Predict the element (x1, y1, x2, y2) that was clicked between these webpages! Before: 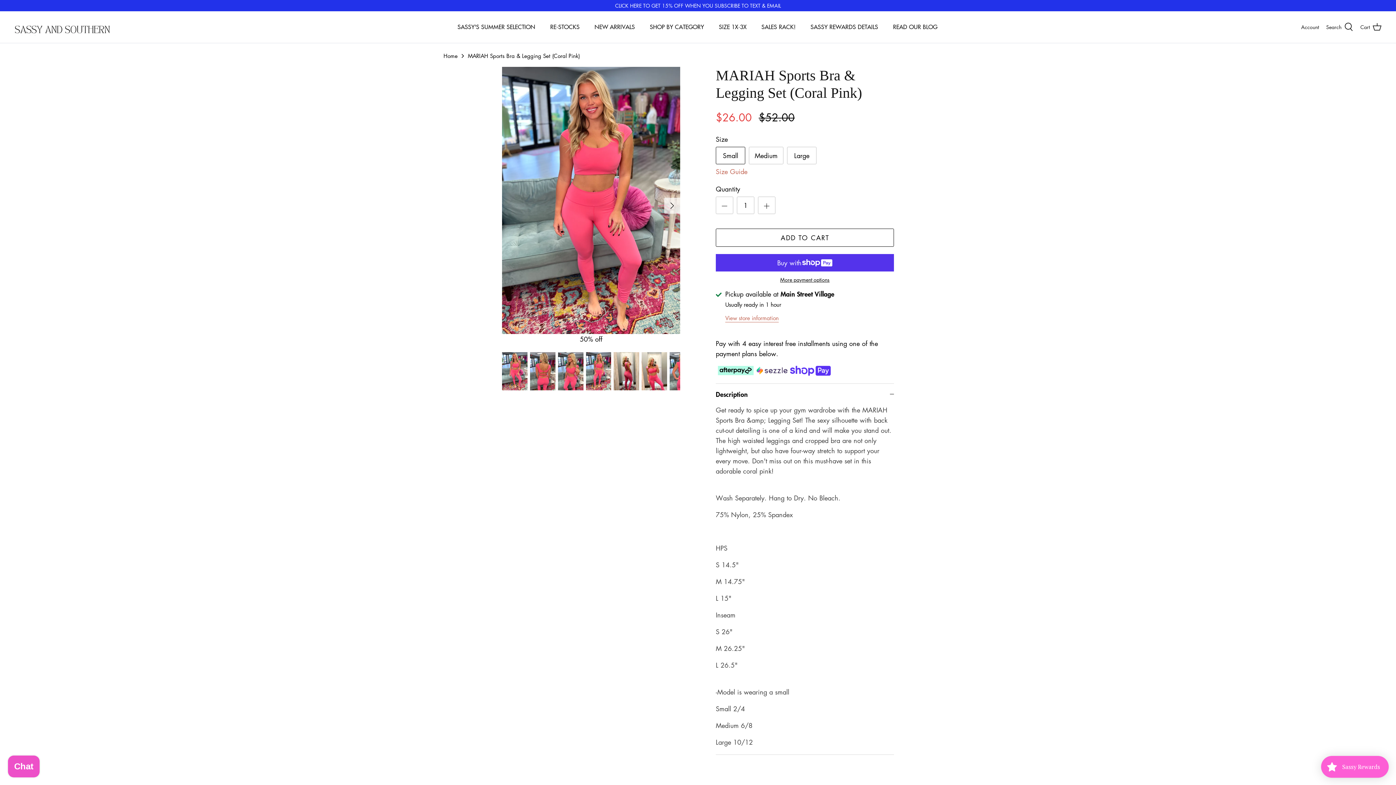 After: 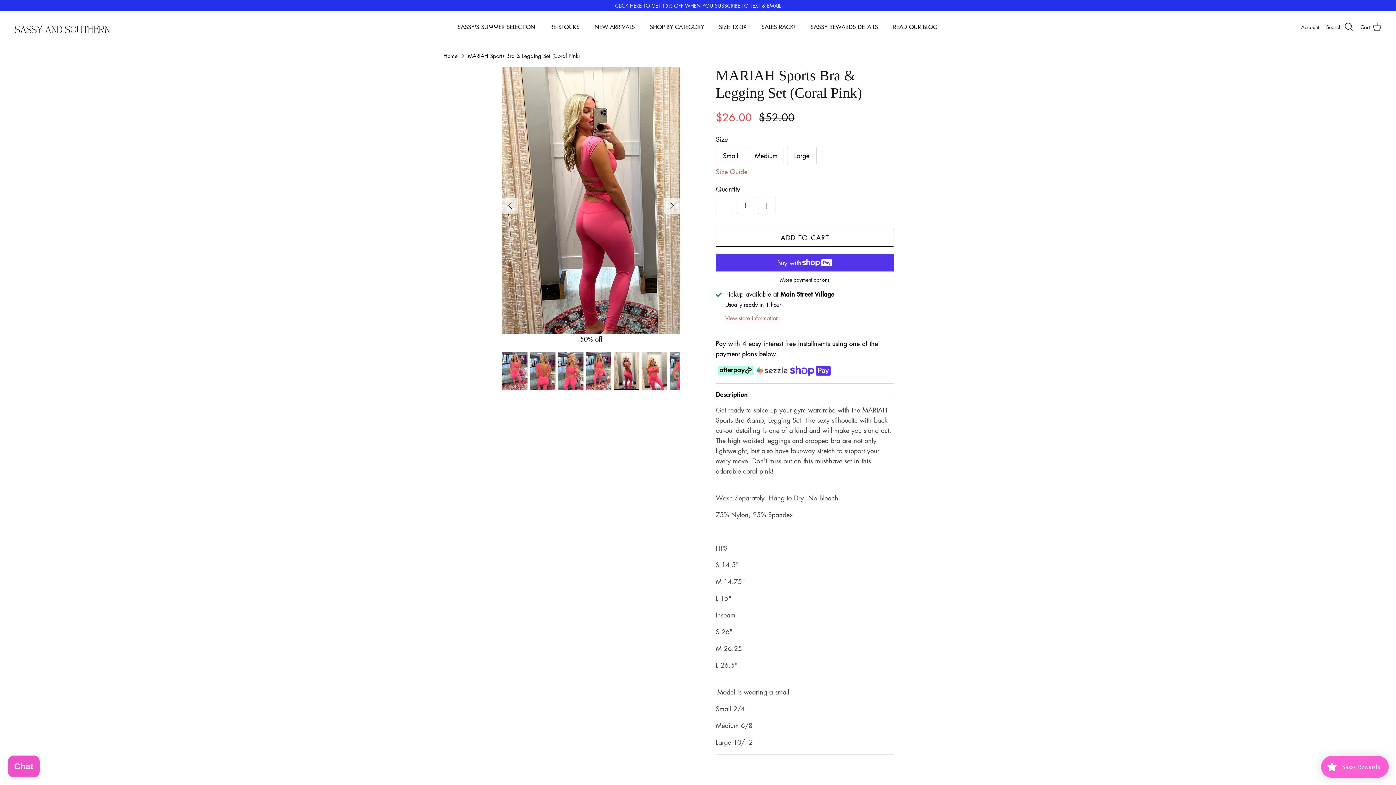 Action: bbox: (613, 352, 639, 390)